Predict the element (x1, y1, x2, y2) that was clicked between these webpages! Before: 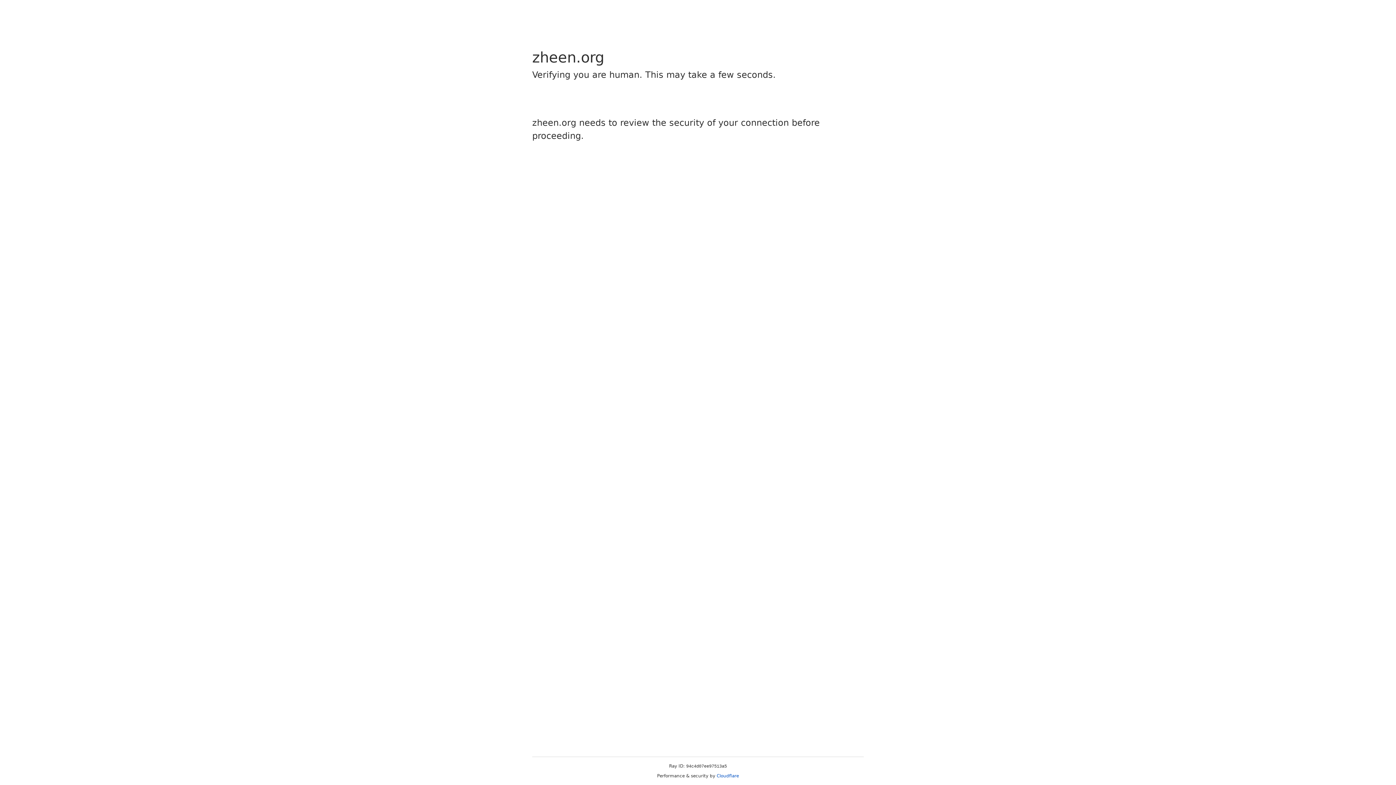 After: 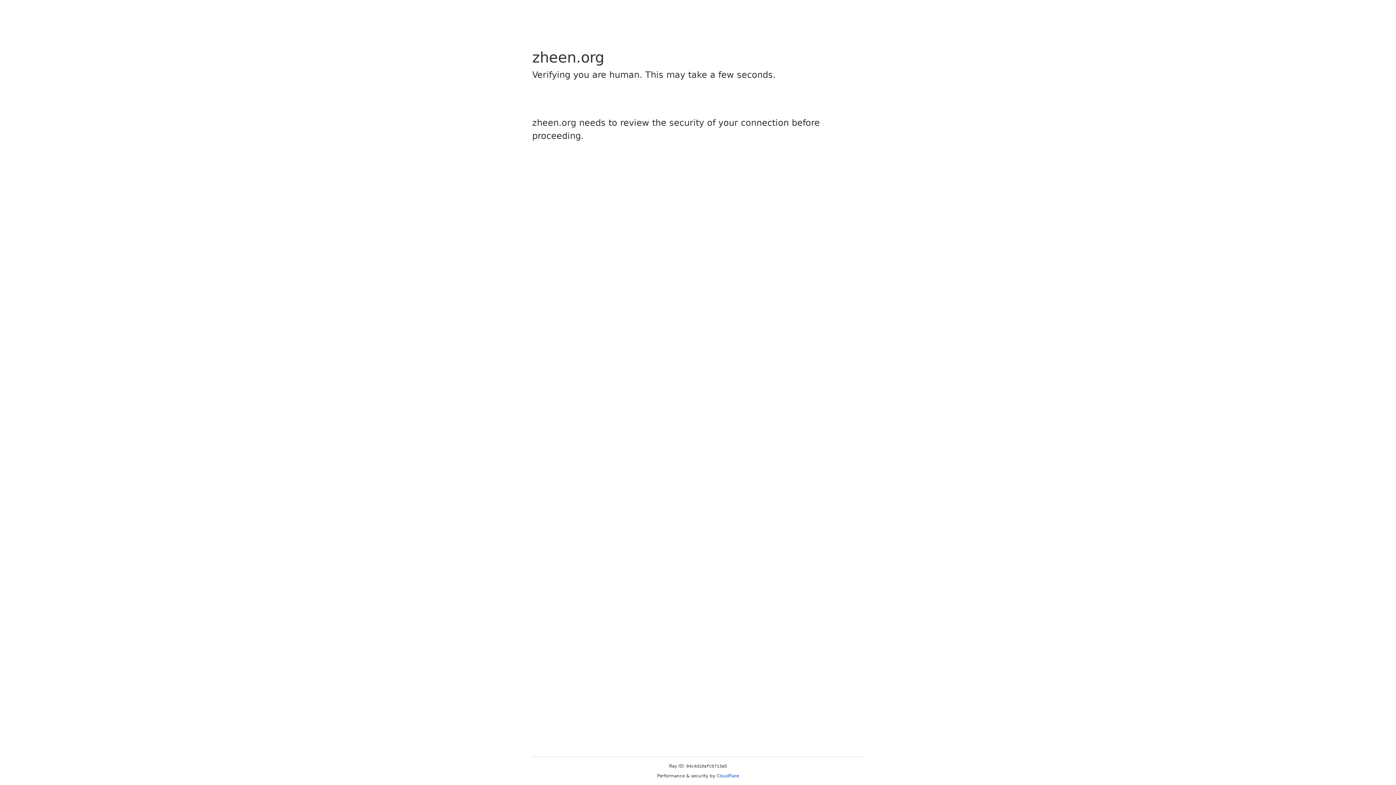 Action: bbox: (716, 773, 739, 778) label: Cloudflare